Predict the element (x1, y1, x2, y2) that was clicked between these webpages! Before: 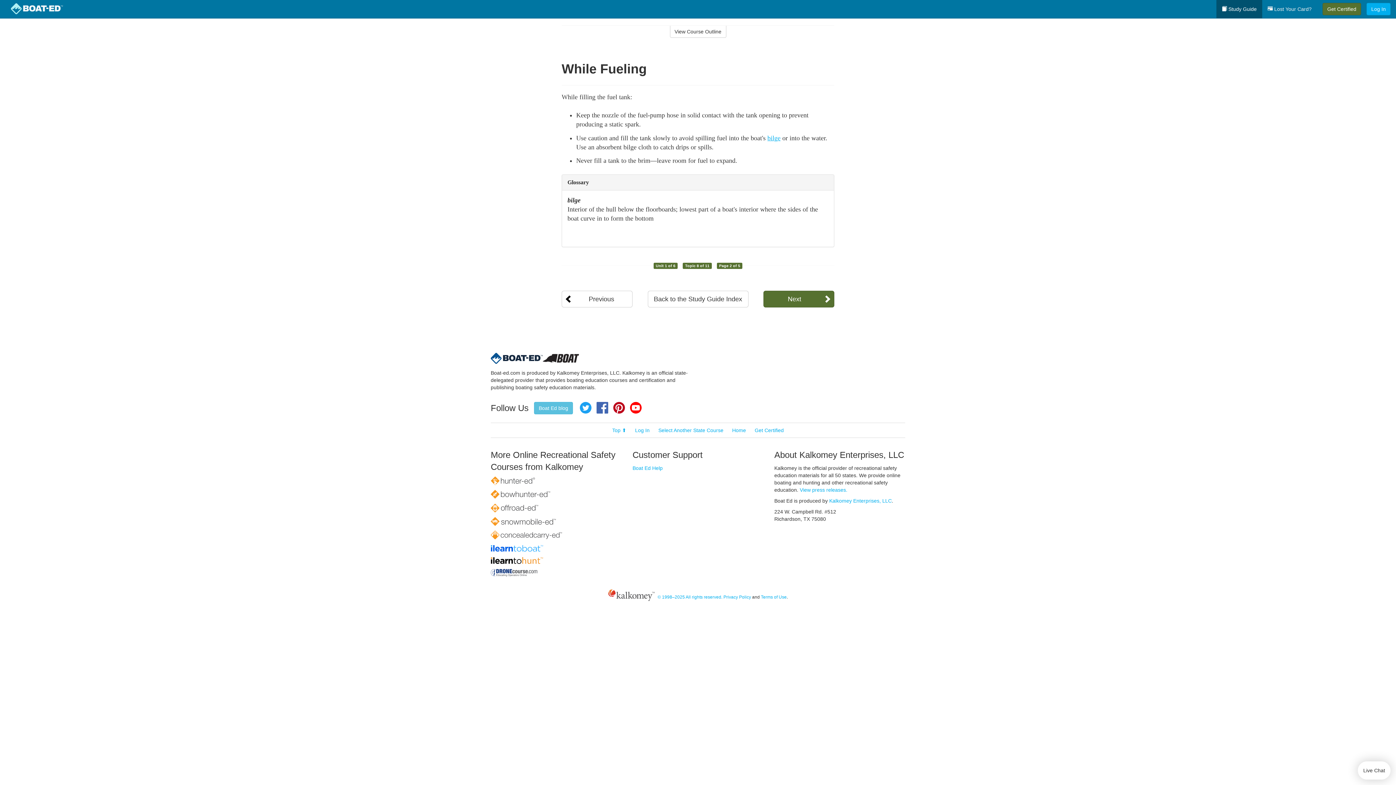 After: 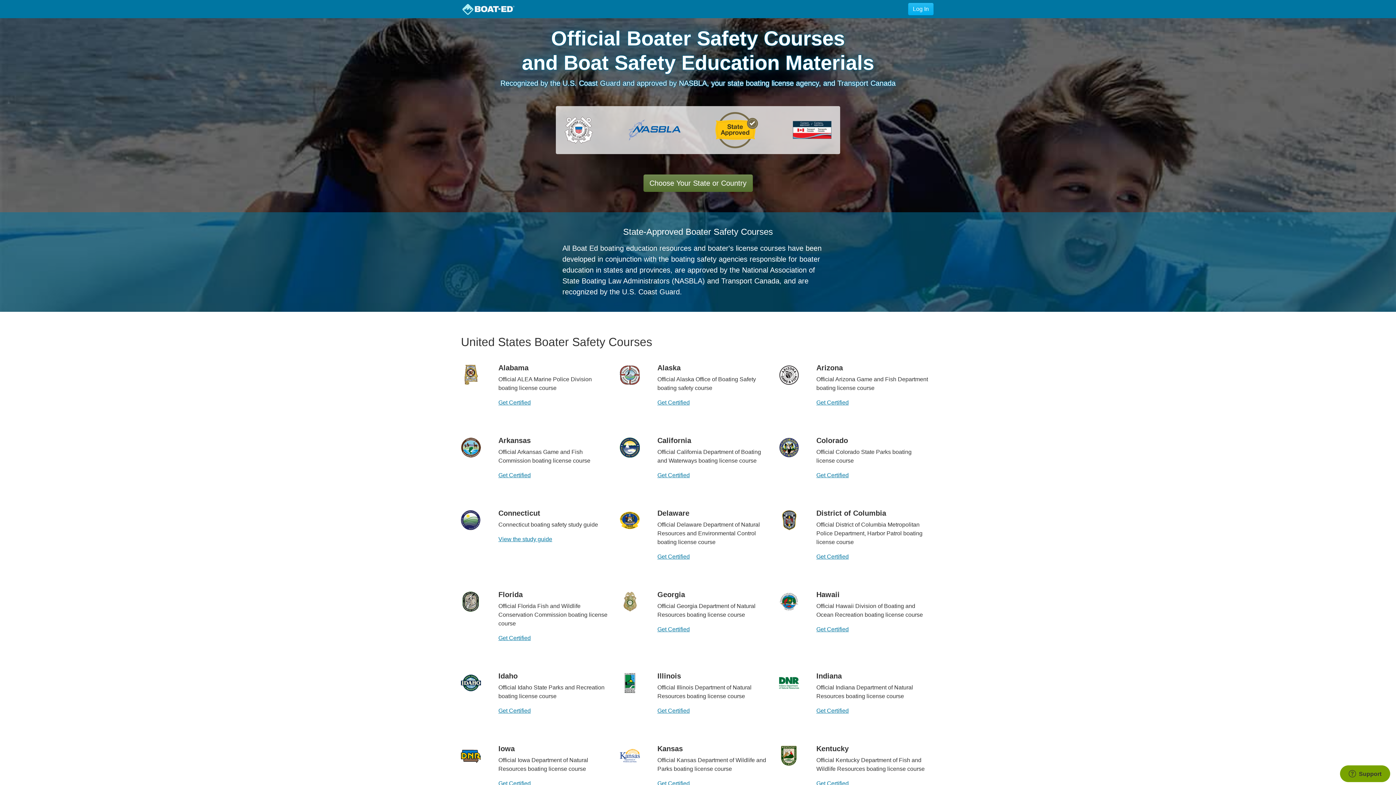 Action: bbox: (5, 0, 68, 18)